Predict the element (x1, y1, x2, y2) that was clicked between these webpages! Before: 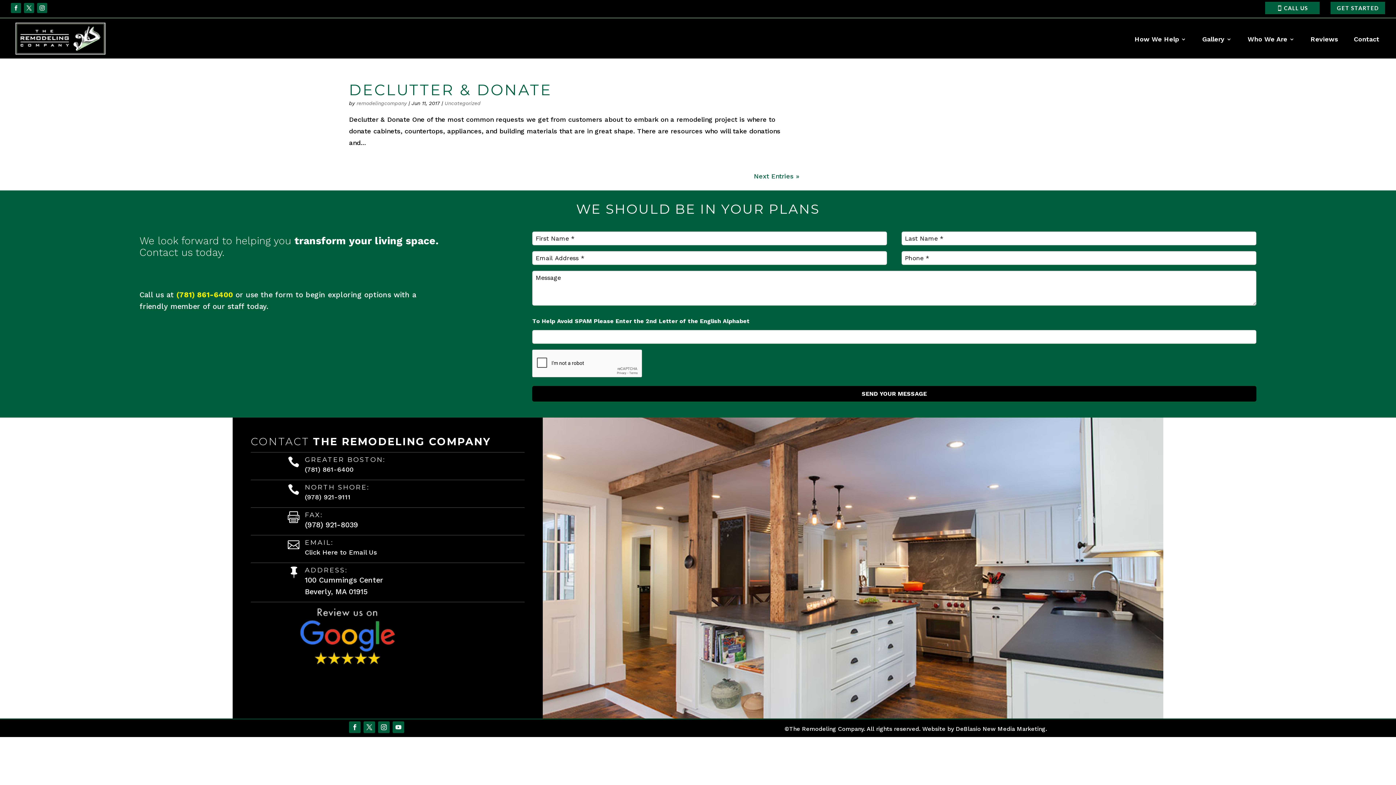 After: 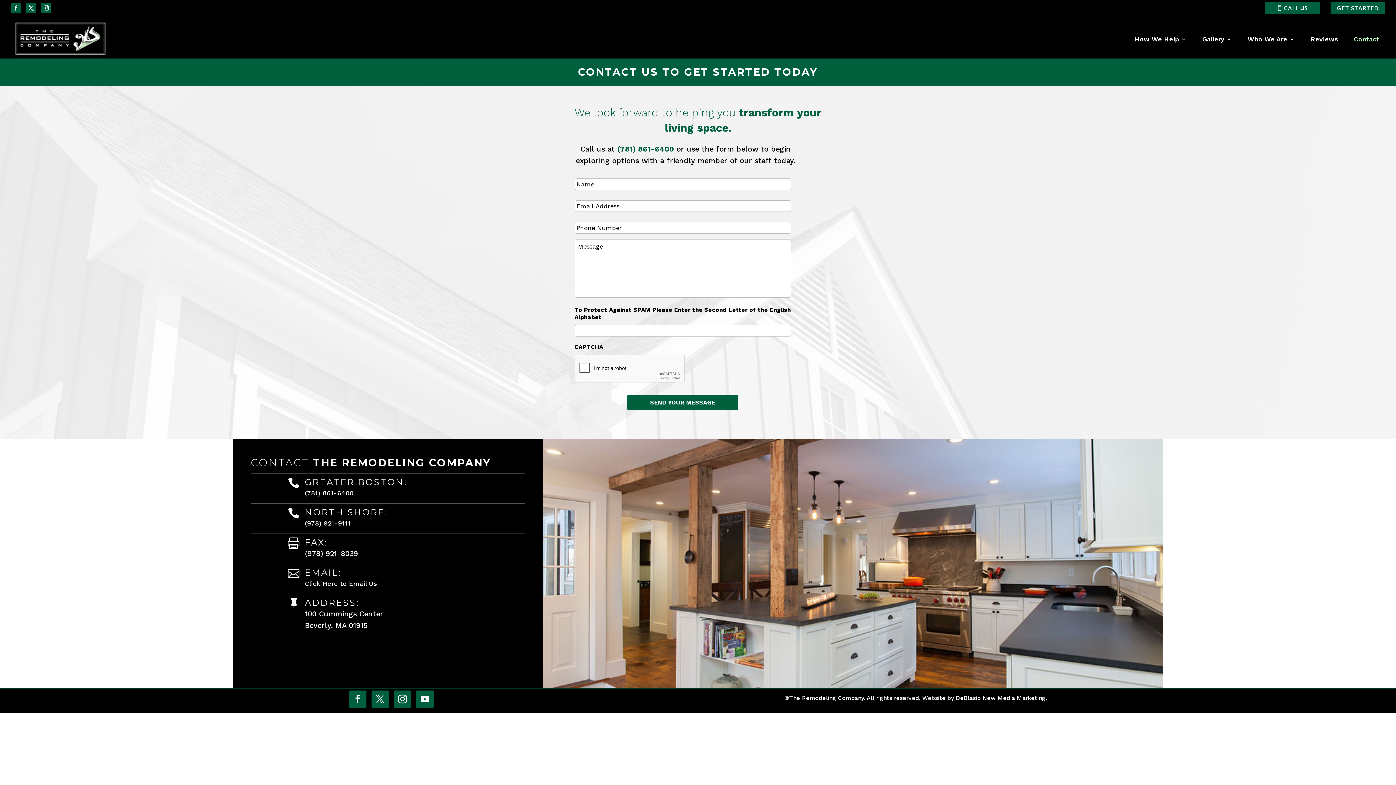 Action: label: Contact bbox: (1354, 20, 1379, 58)